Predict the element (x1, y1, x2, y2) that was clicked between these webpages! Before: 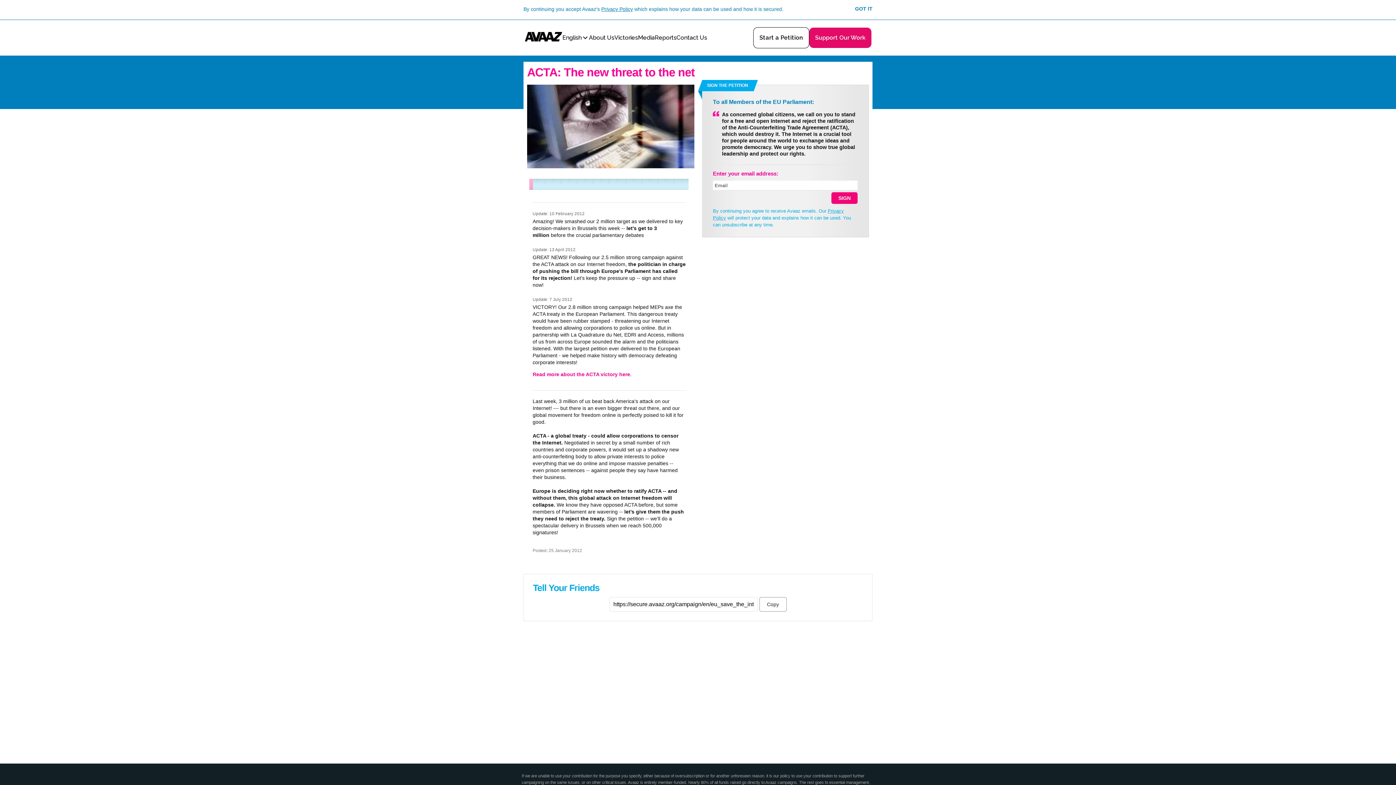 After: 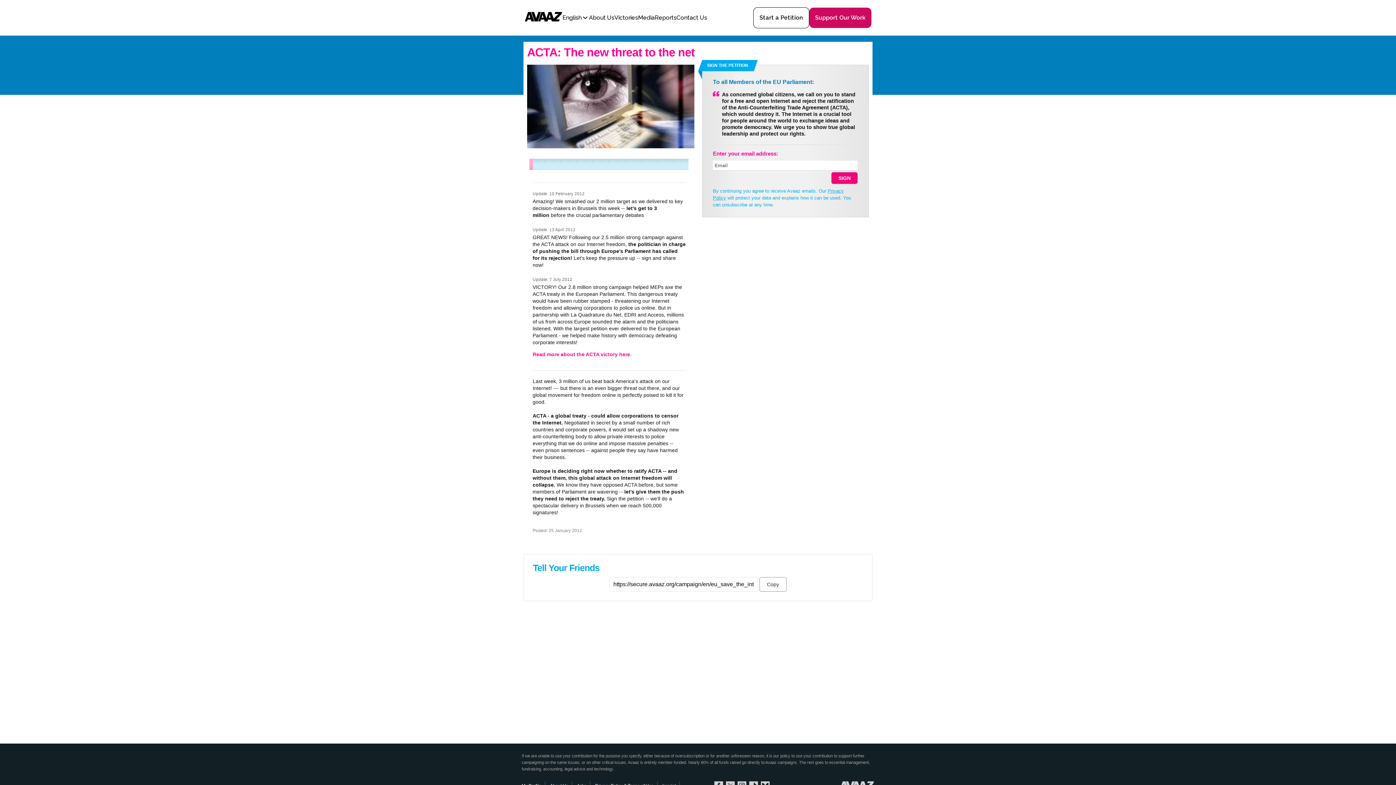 Action: label: GOT IT bbox: (855, 5, 872, 12)